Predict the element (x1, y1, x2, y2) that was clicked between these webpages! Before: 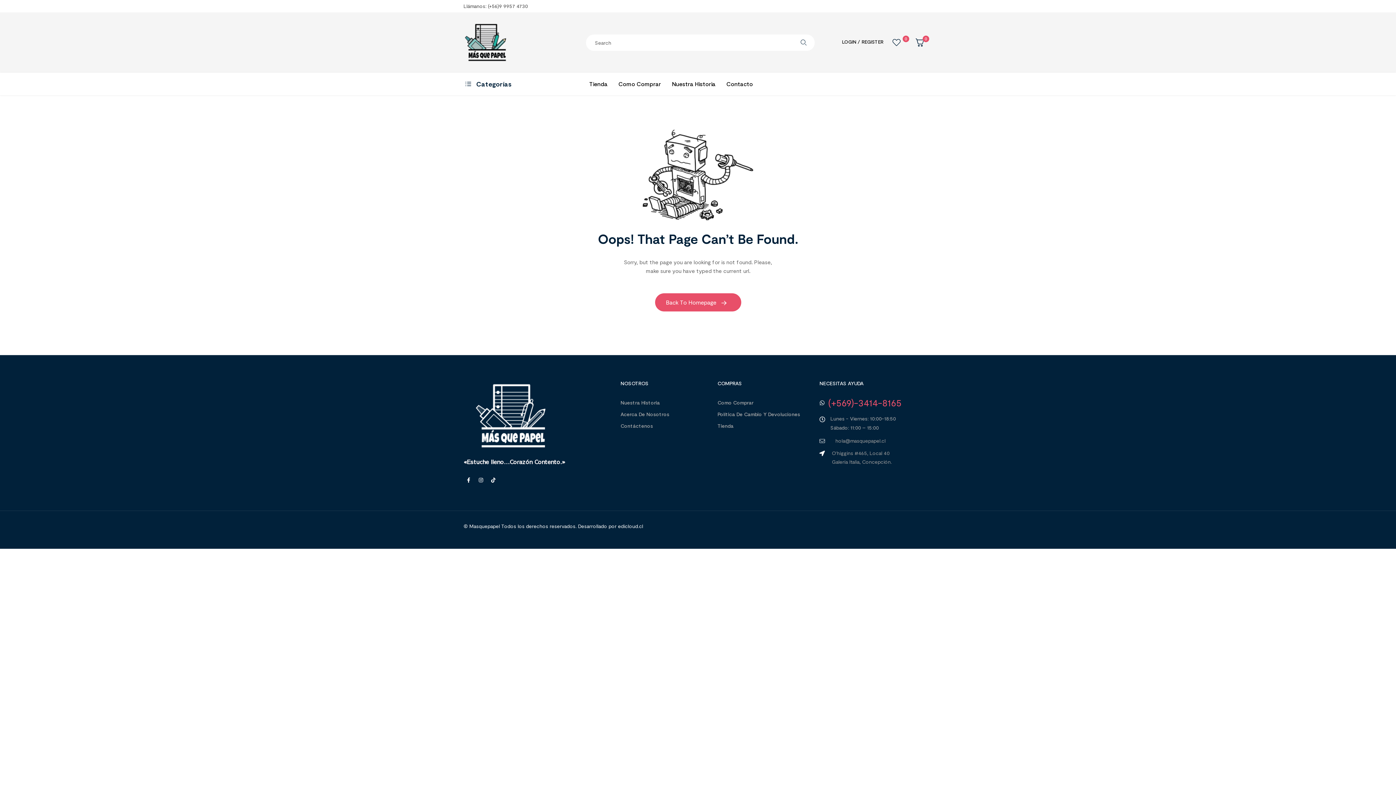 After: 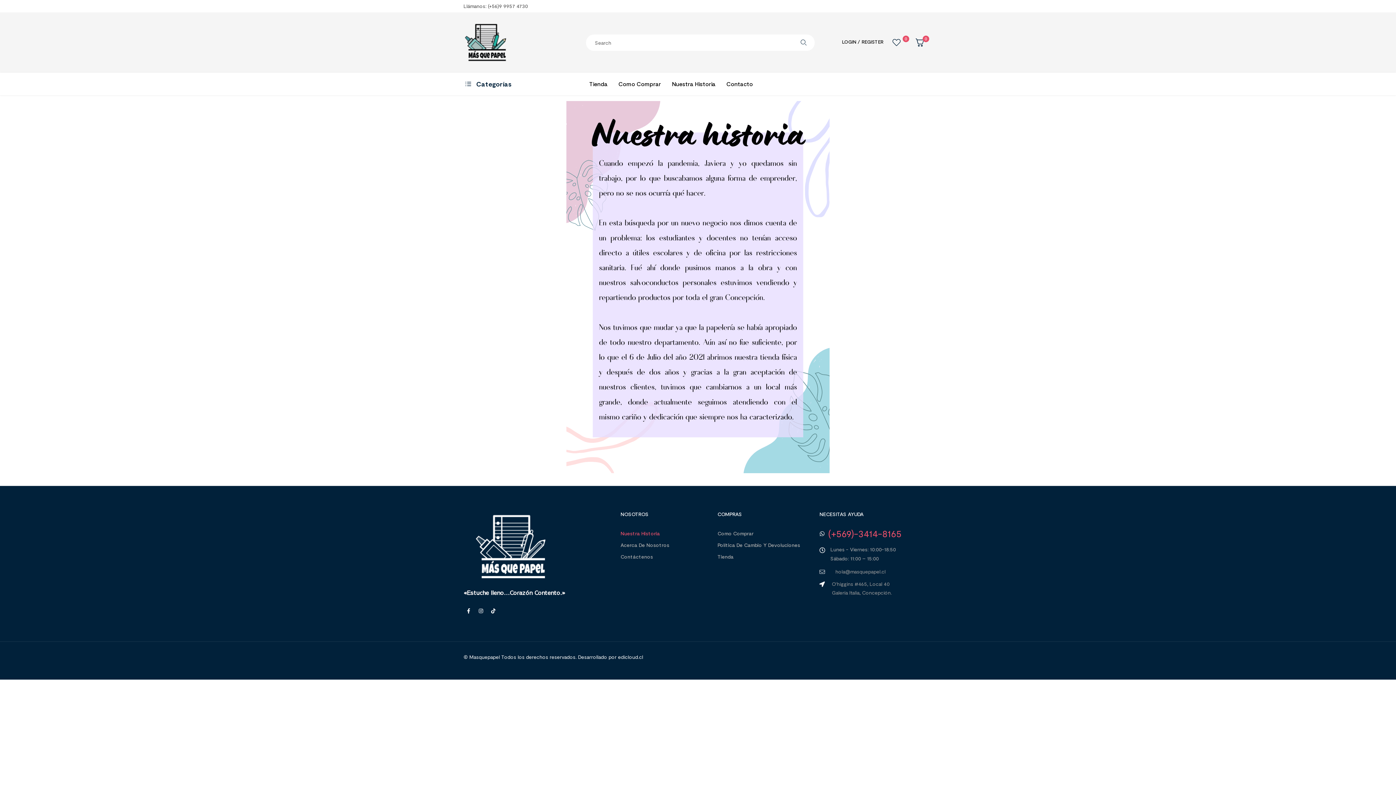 Action: bbox: (620, 397, 695, 408) label: Nuestra Historia